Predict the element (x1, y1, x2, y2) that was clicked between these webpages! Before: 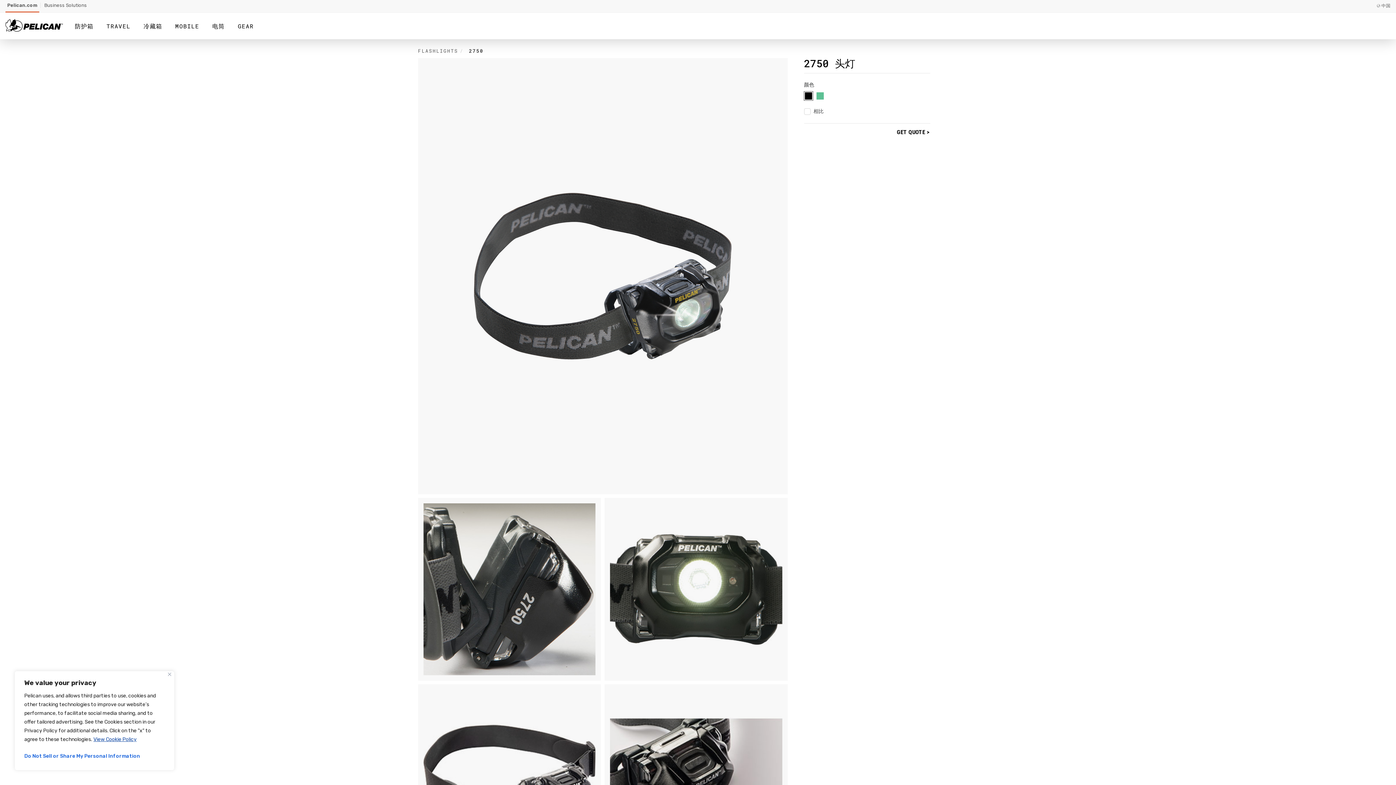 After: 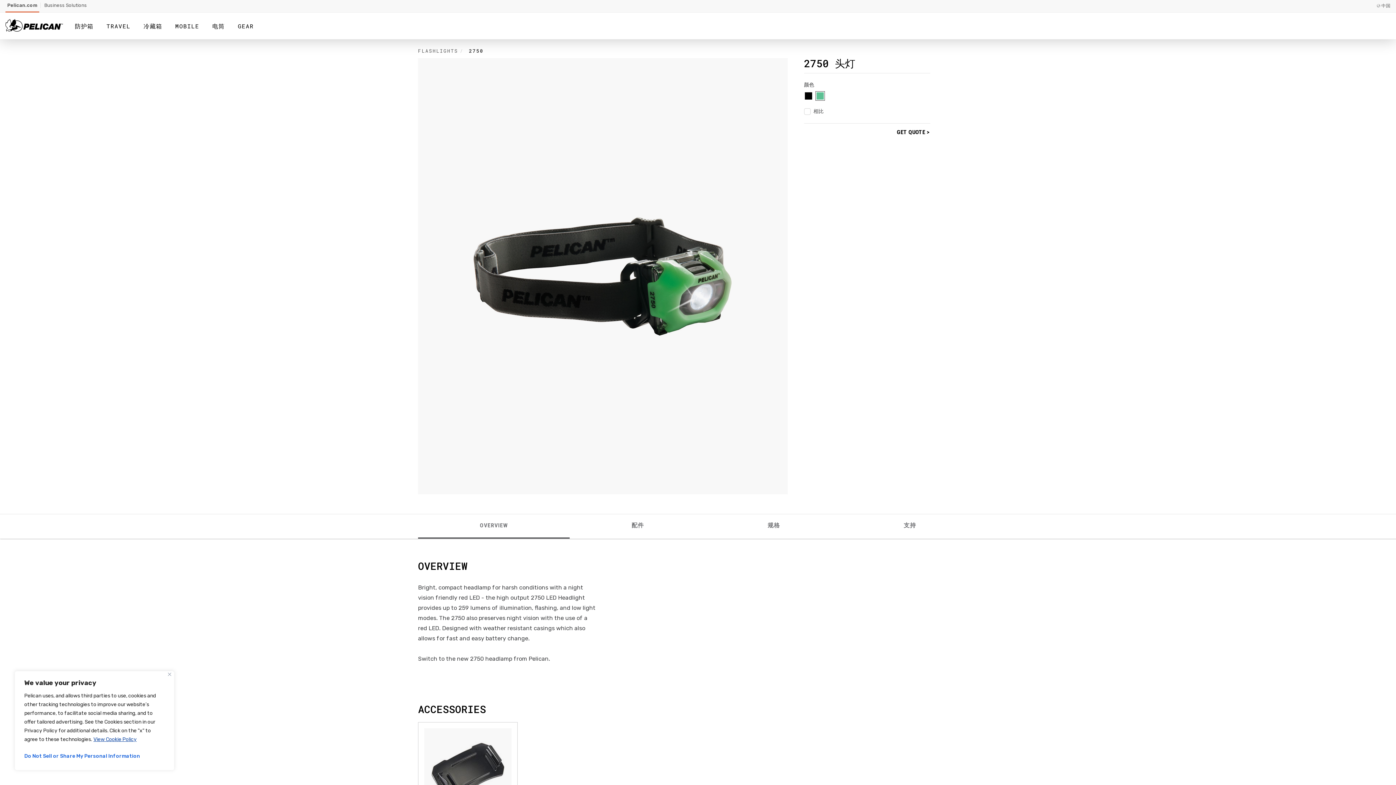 Action: bbox: (815, 91, 824, 102)